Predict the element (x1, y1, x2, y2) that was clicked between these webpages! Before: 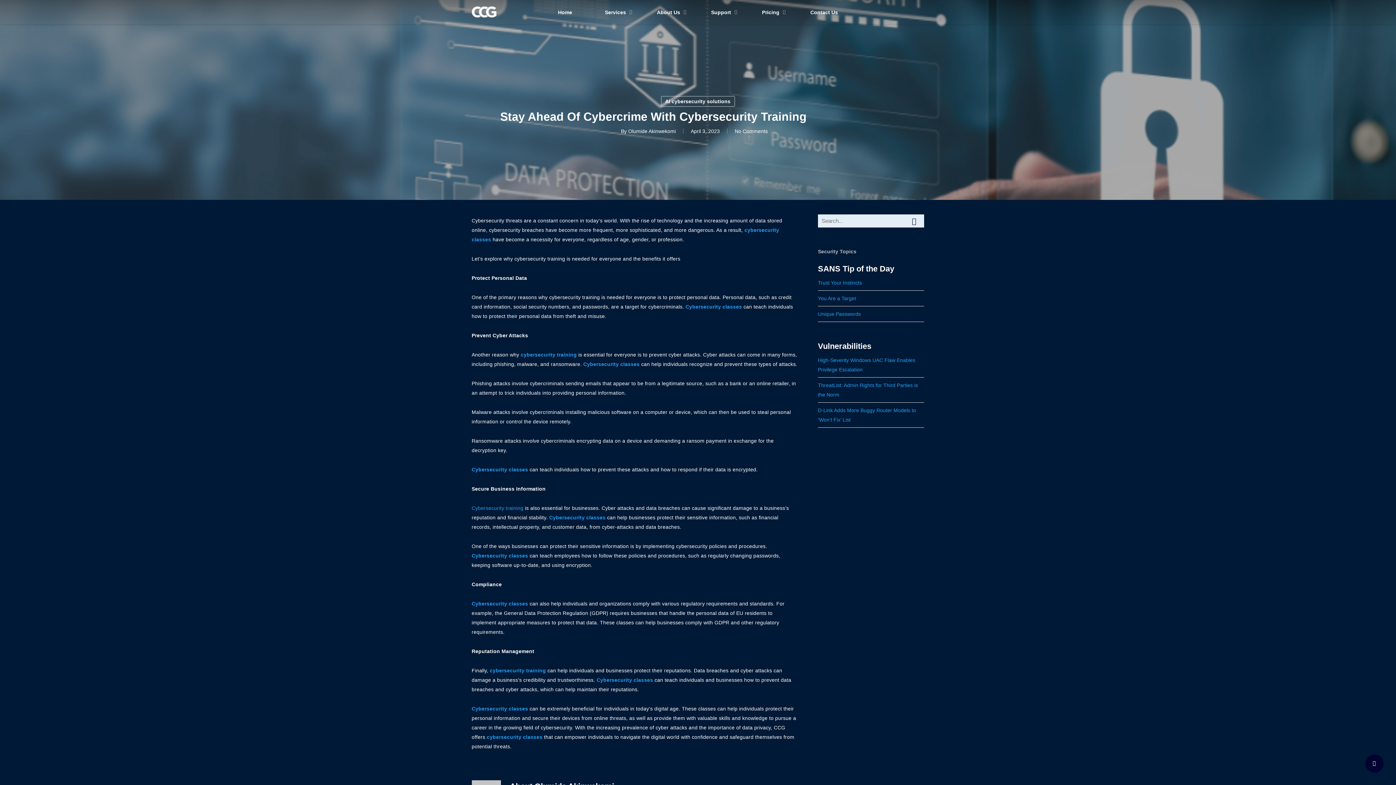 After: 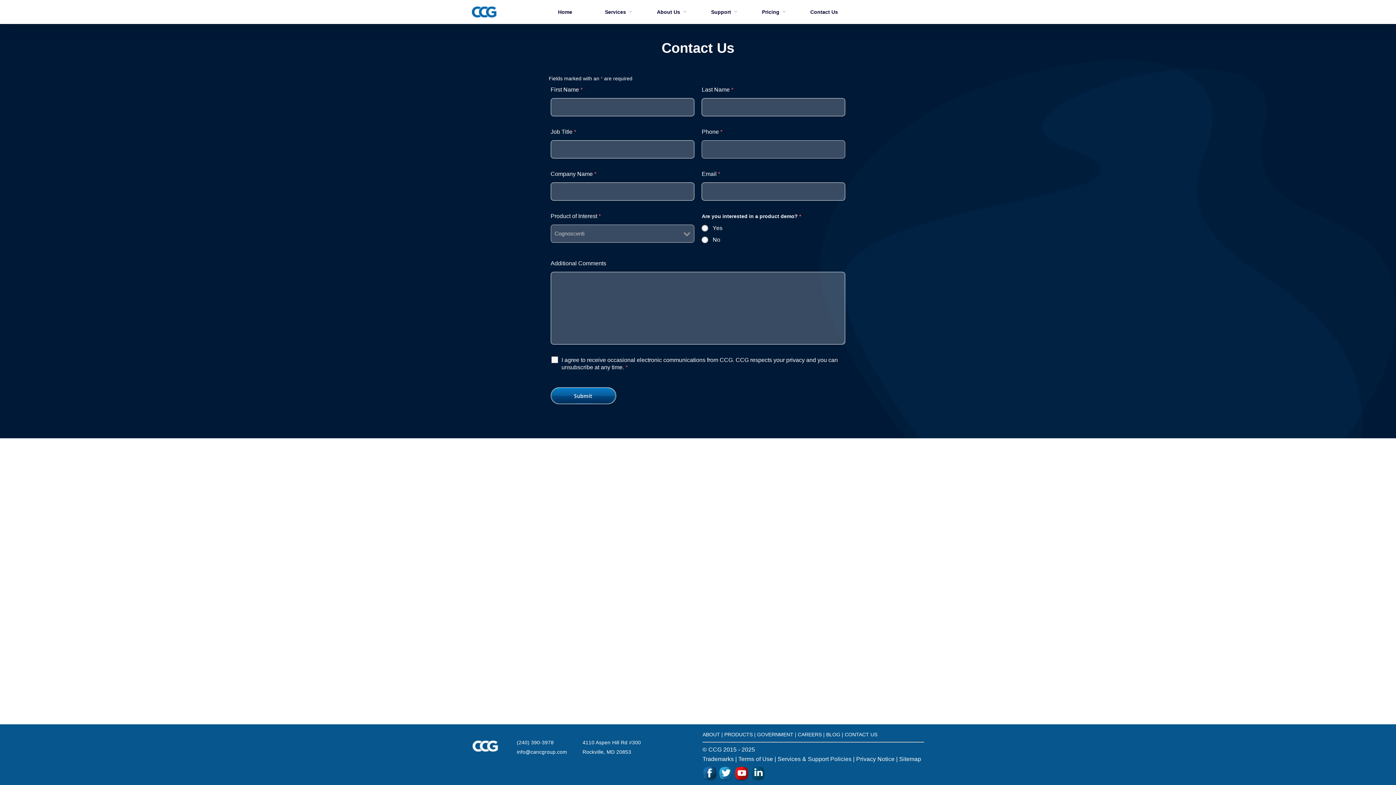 Action: bbox: (794, 8, 854, 15) label: Contact Us